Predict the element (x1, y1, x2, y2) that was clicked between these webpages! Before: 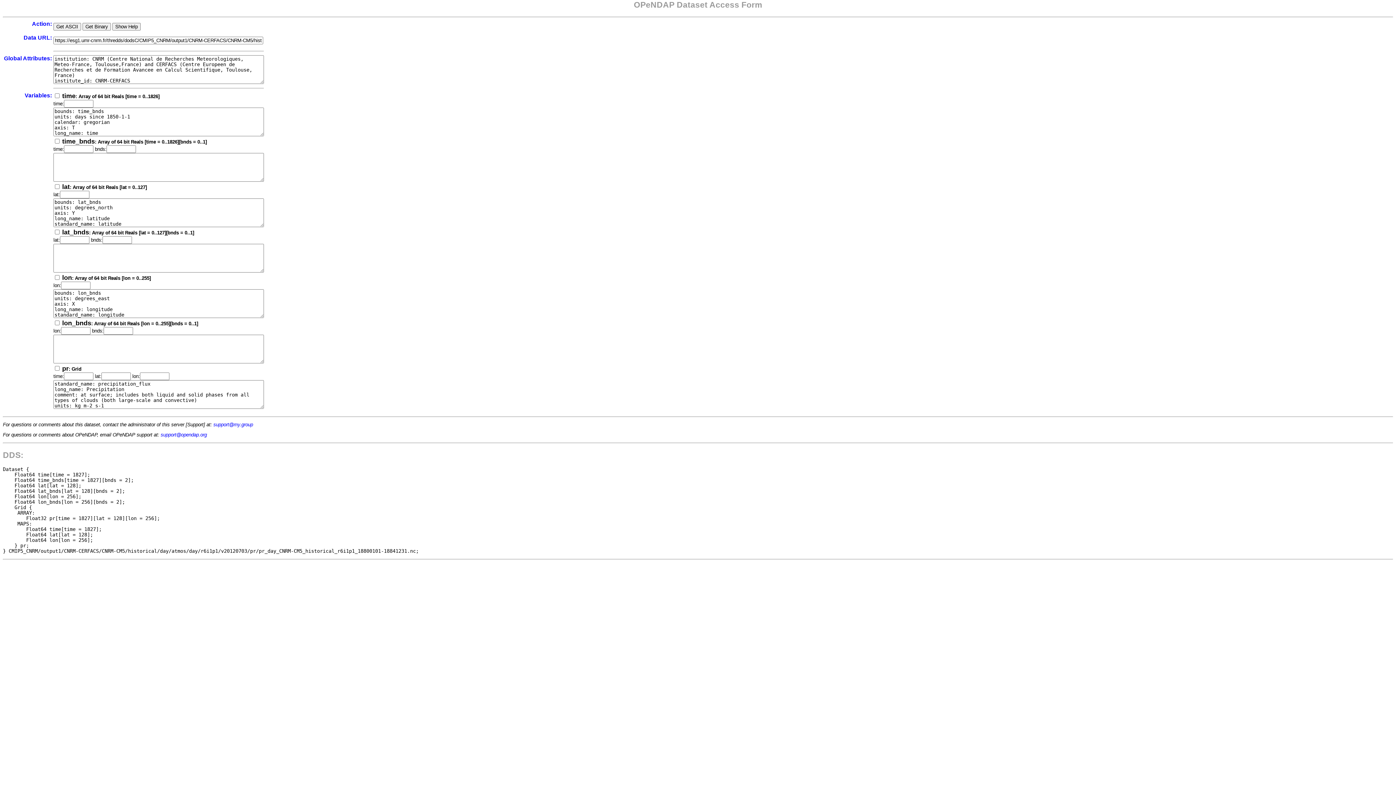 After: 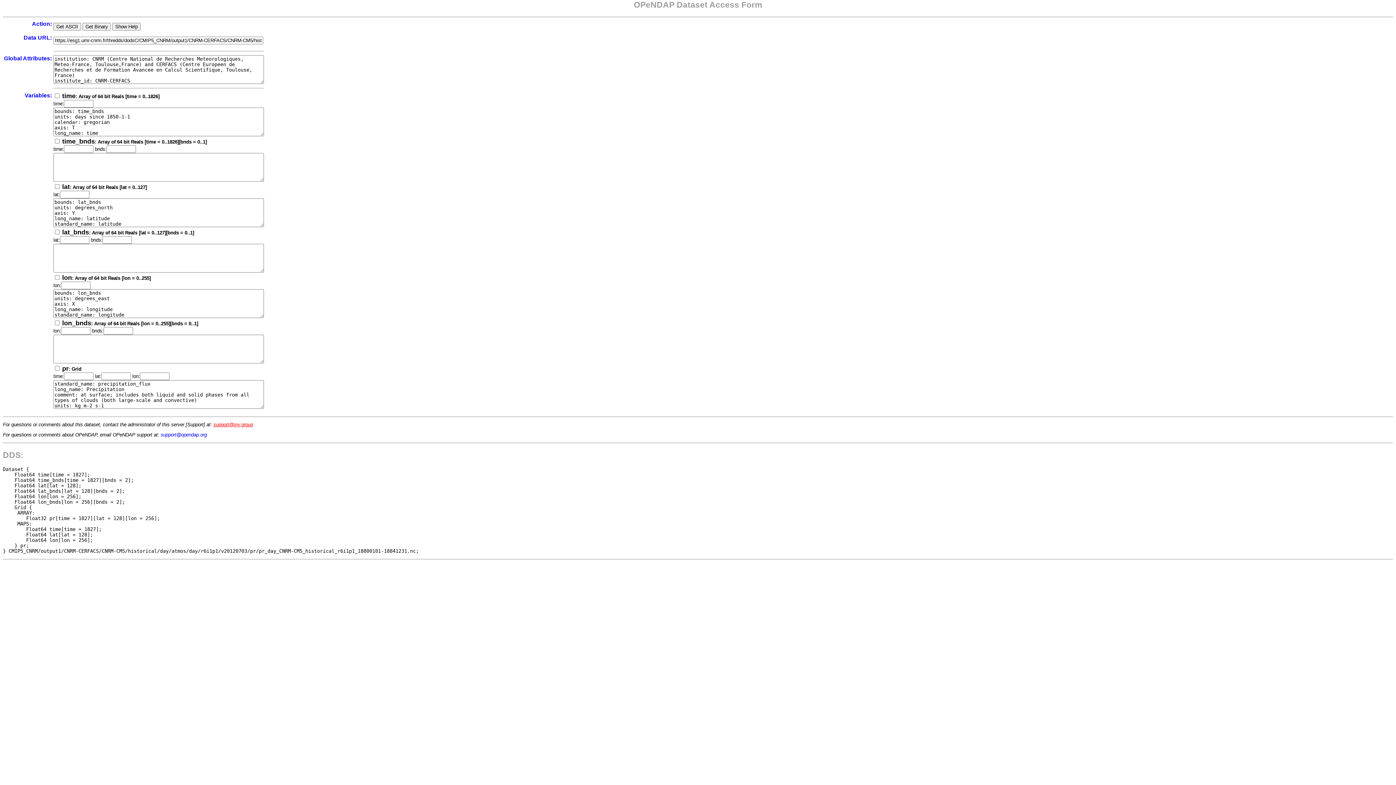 Action: label: support@my.group bbox: (213, 422, 253, 427)